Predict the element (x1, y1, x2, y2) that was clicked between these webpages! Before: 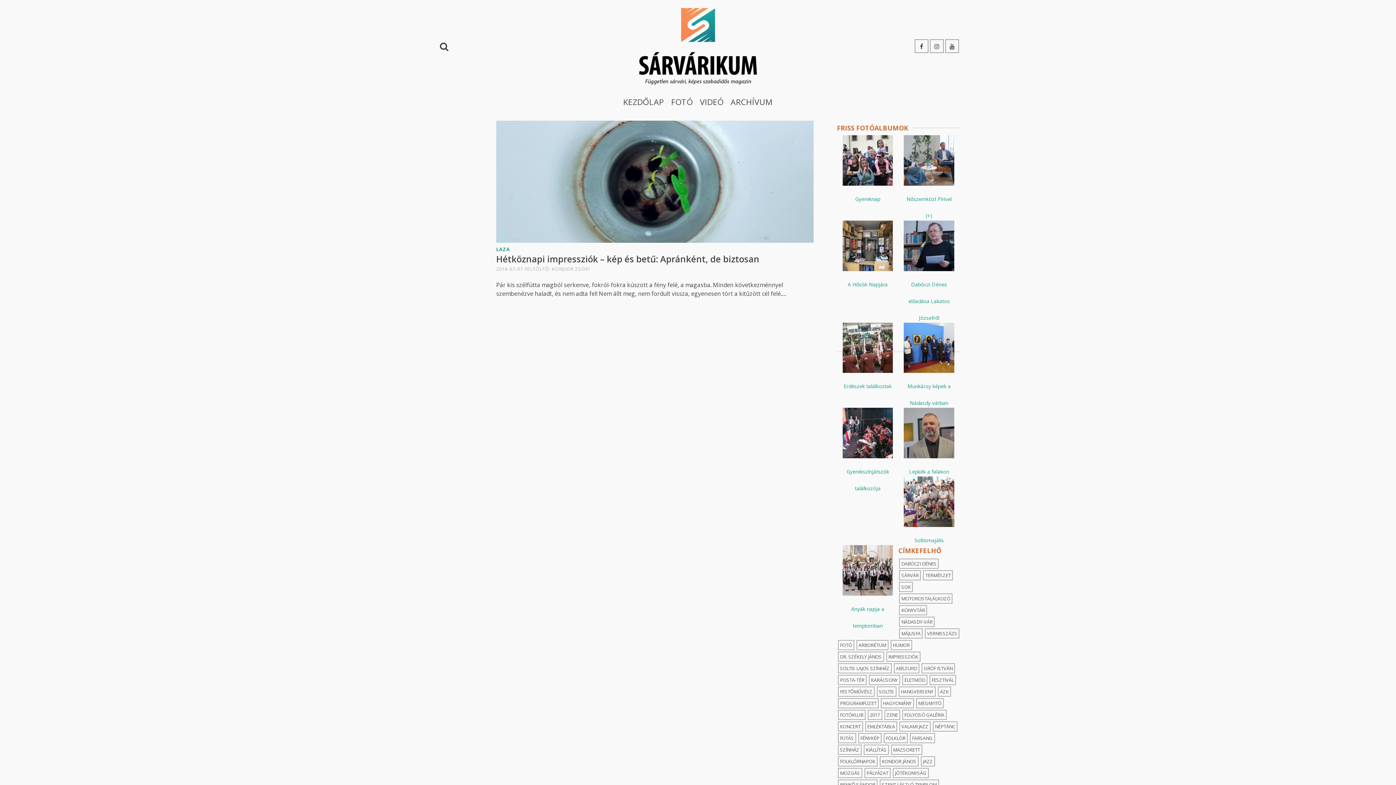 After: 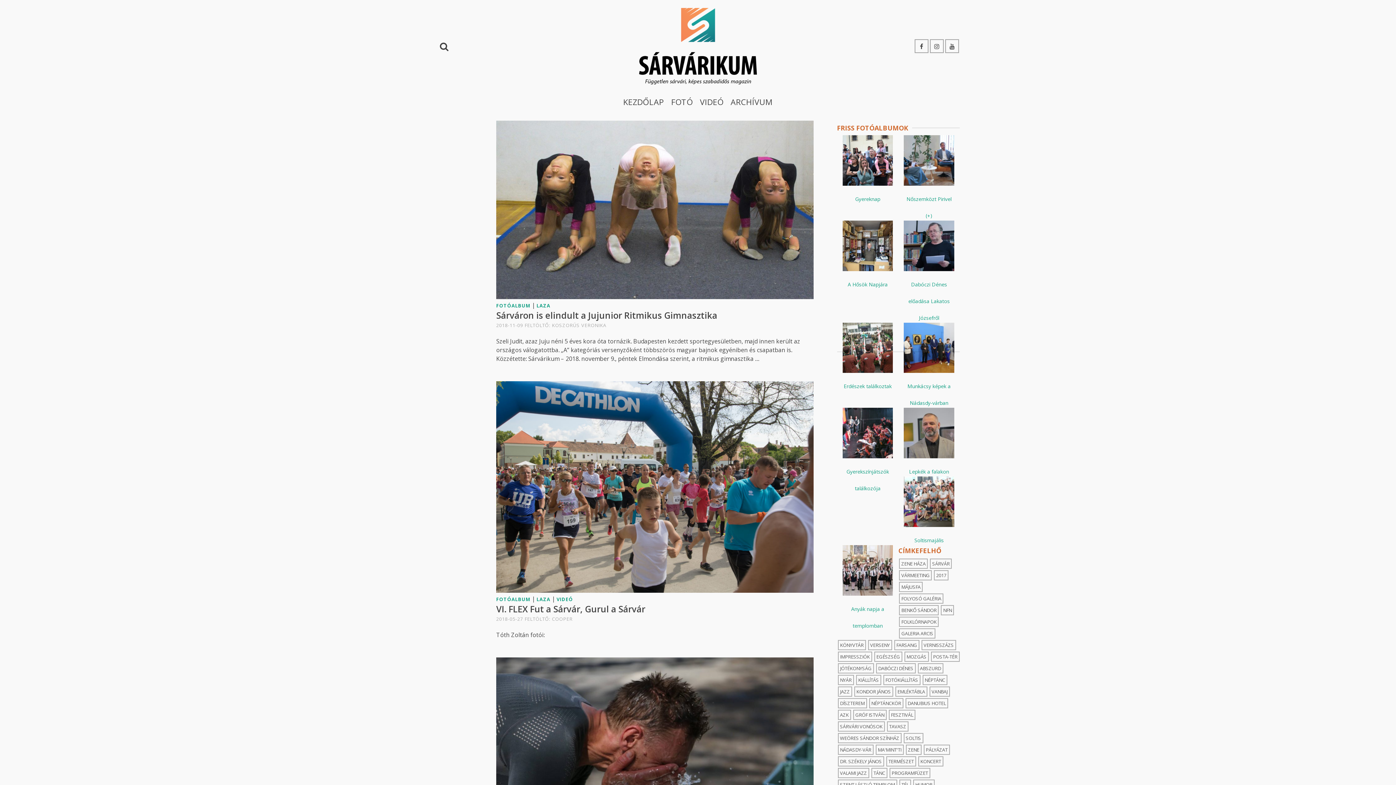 Action: bbox: (838, 768, 862, 778) label: MOZGÁS